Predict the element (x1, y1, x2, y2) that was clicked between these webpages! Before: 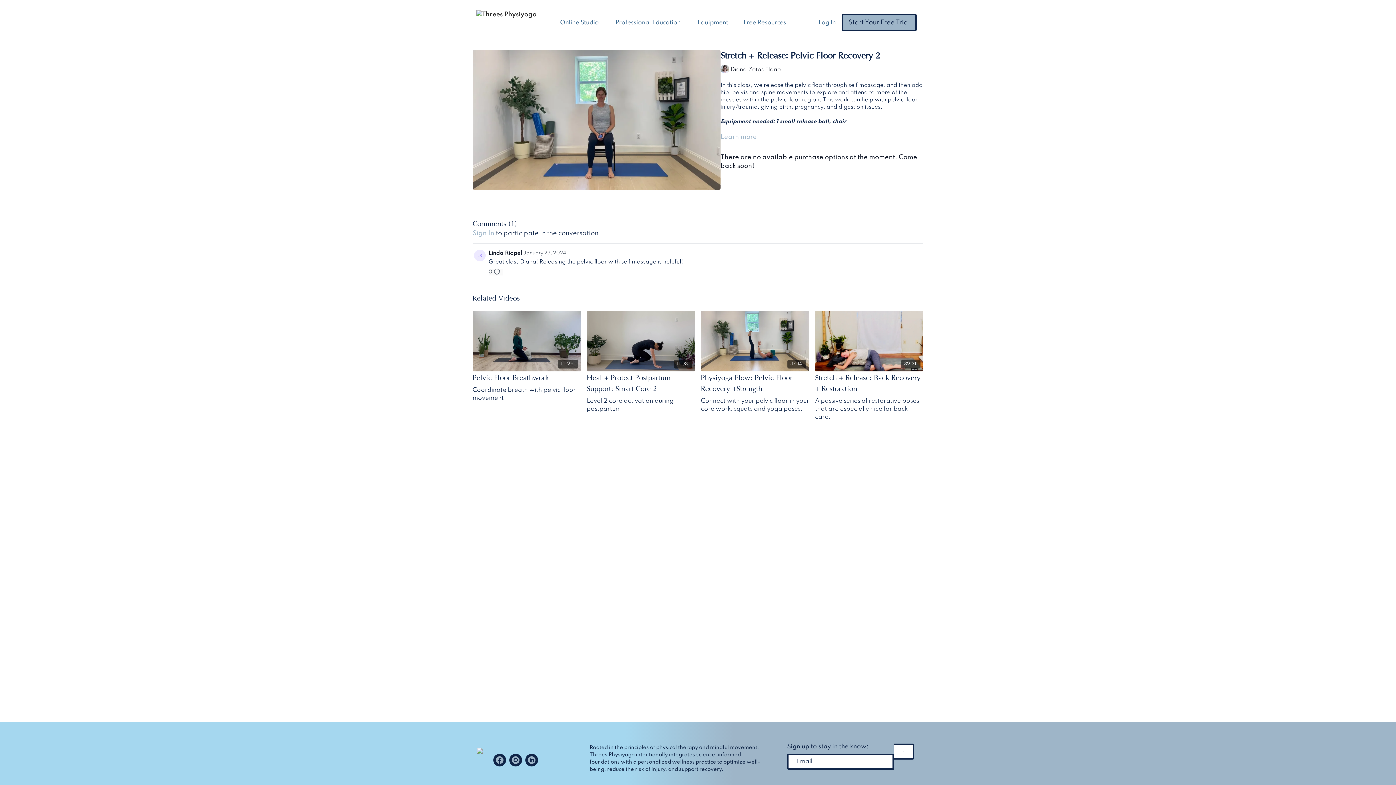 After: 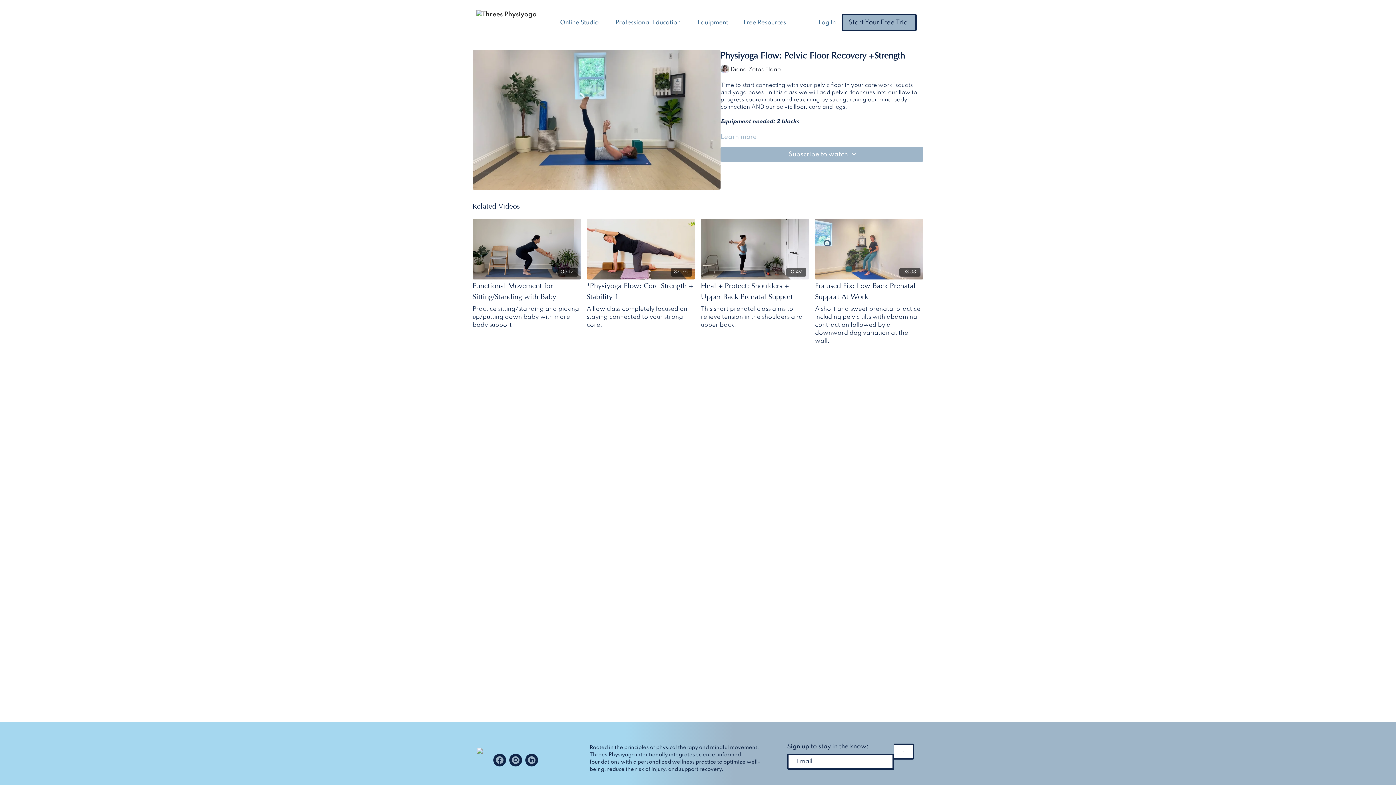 Action: bbox: (701, 372, 809, 394) label: Physiyoga Flow: Pelvic Floor Recovery +Strength 